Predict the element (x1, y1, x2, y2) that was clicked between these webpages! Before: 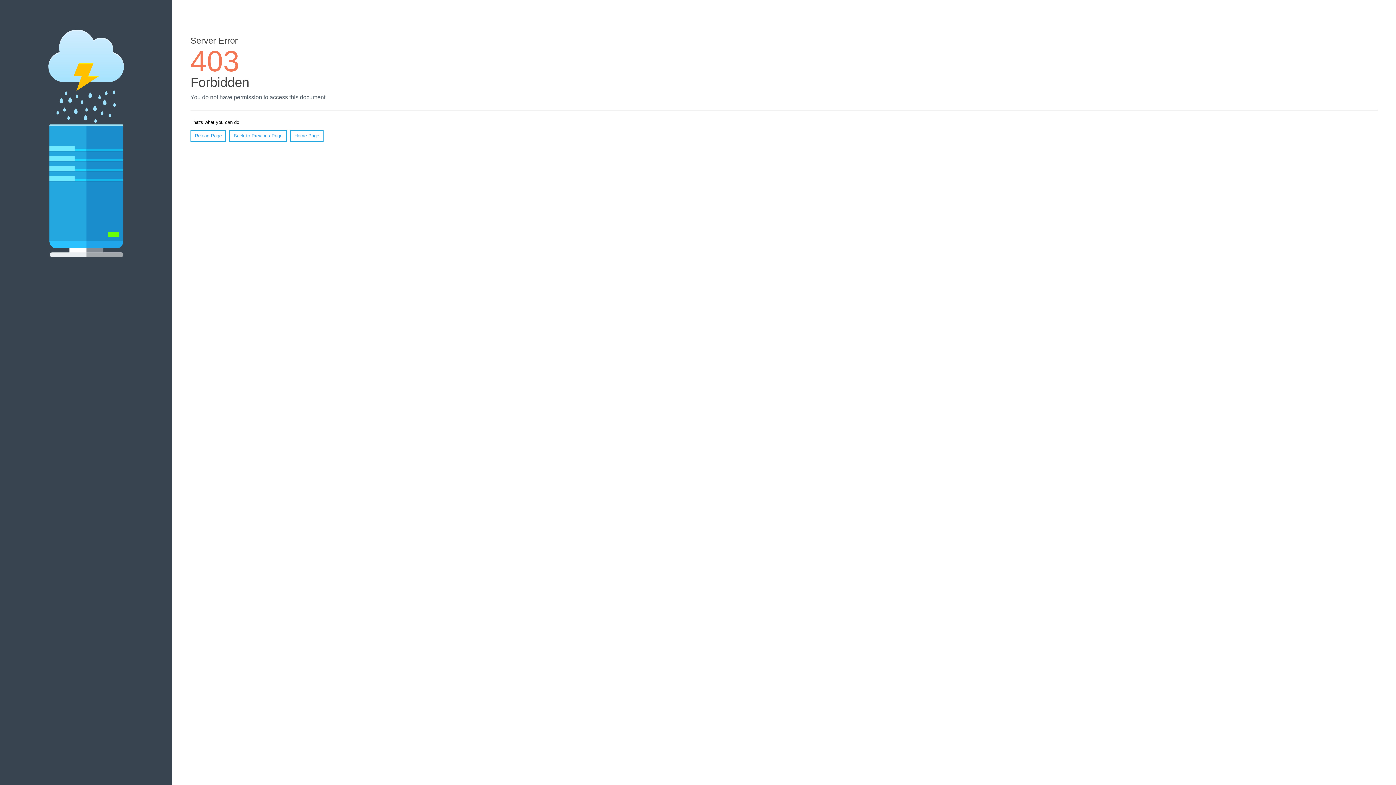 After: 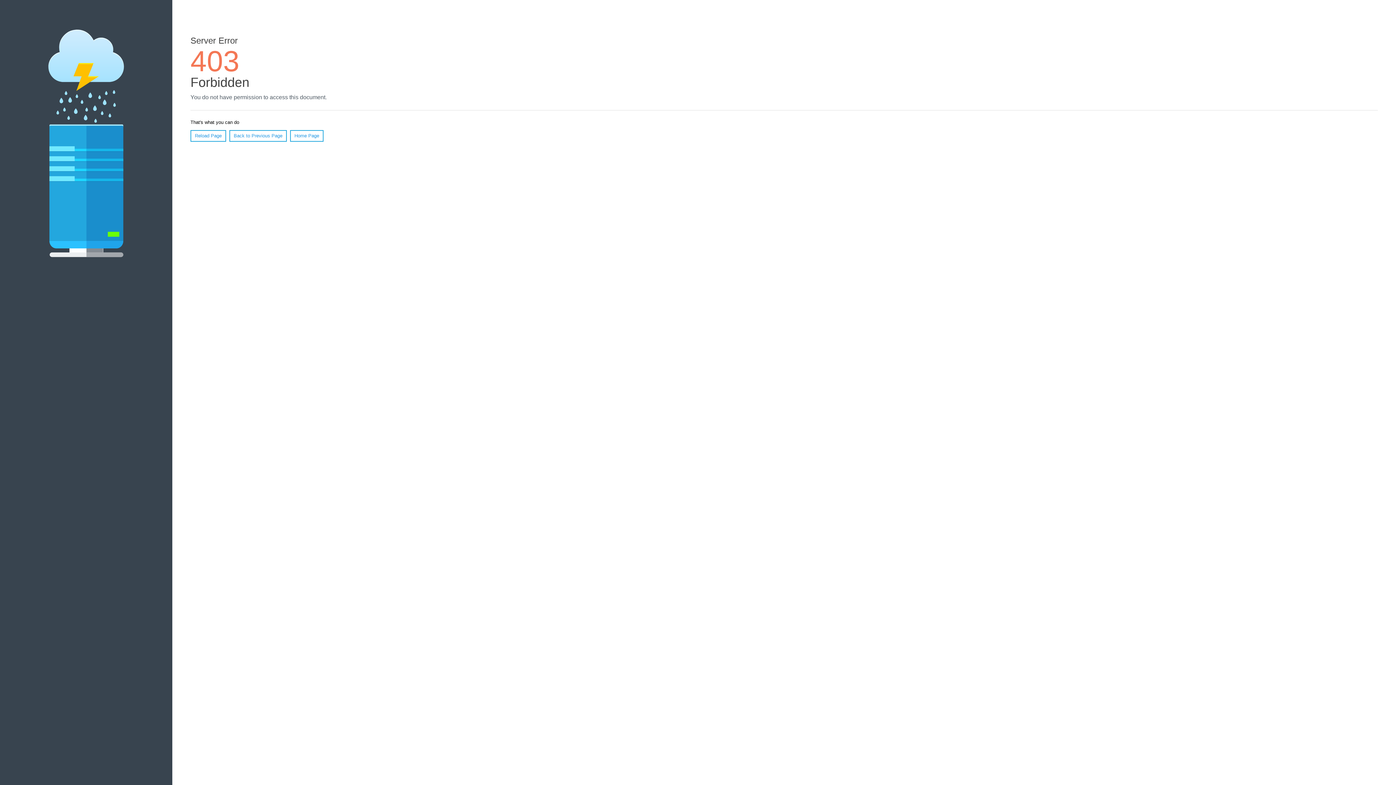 Action: label: Reload Page bbox: (190, 130, 226, 141)